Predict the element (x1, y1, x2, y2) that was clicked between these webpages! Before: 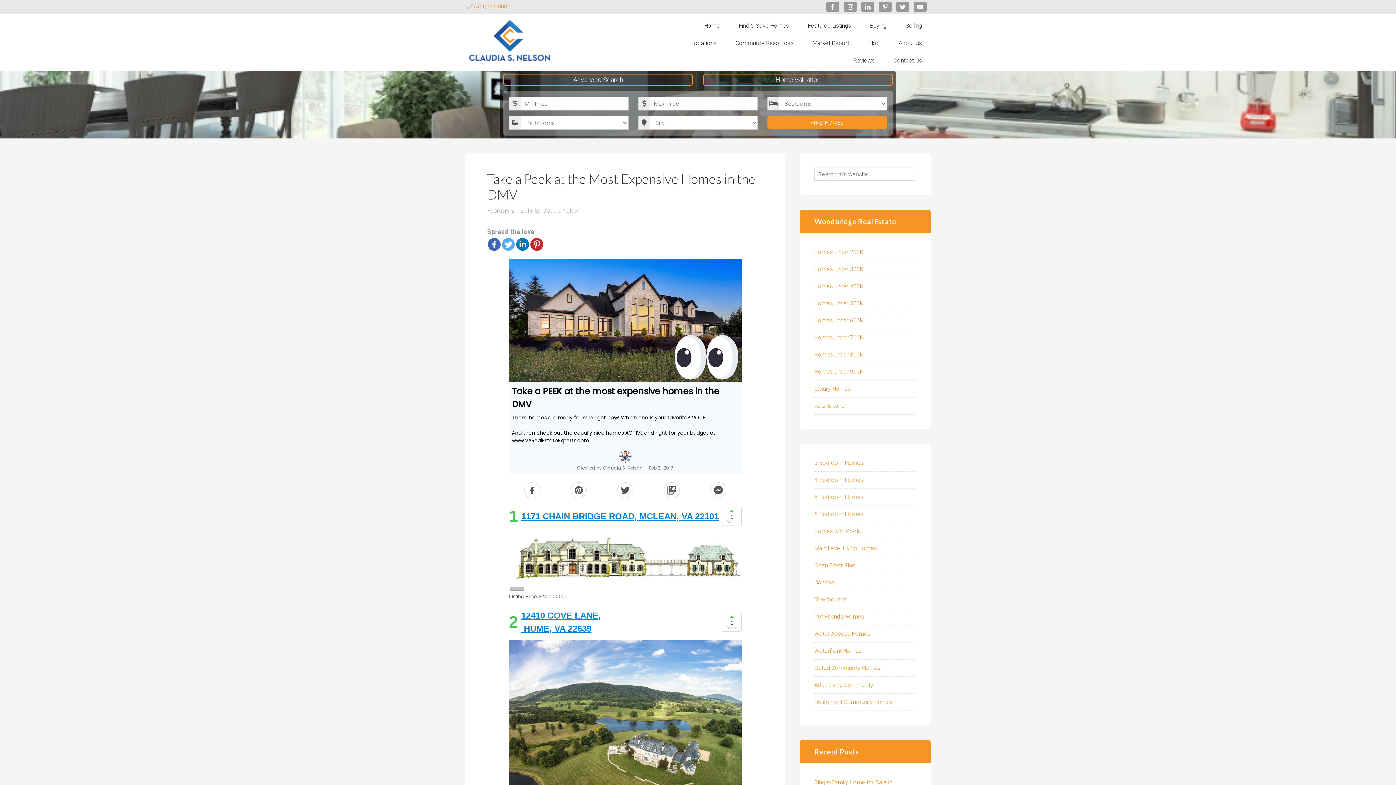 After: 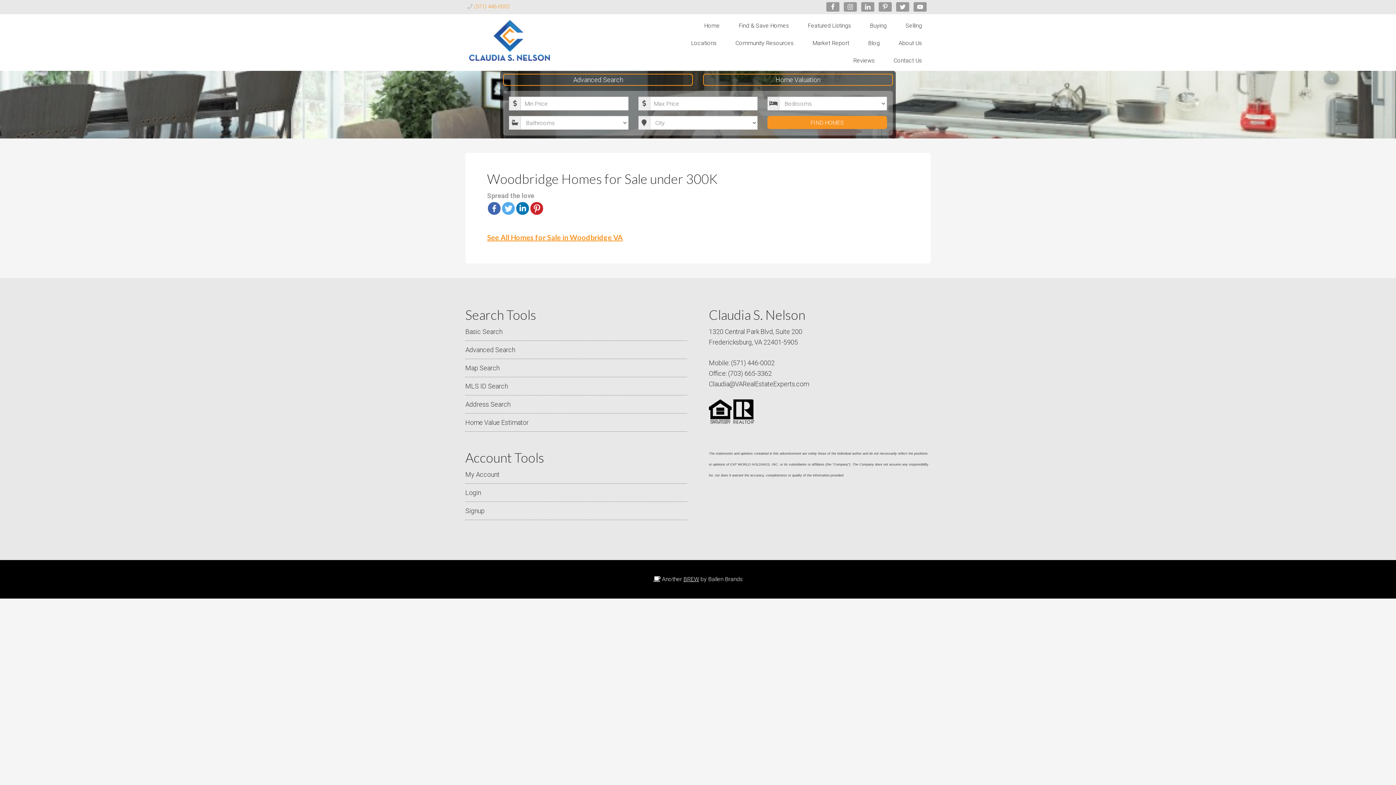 Action: label: Homes under 300K bbox: (814, 265, 863, 272)